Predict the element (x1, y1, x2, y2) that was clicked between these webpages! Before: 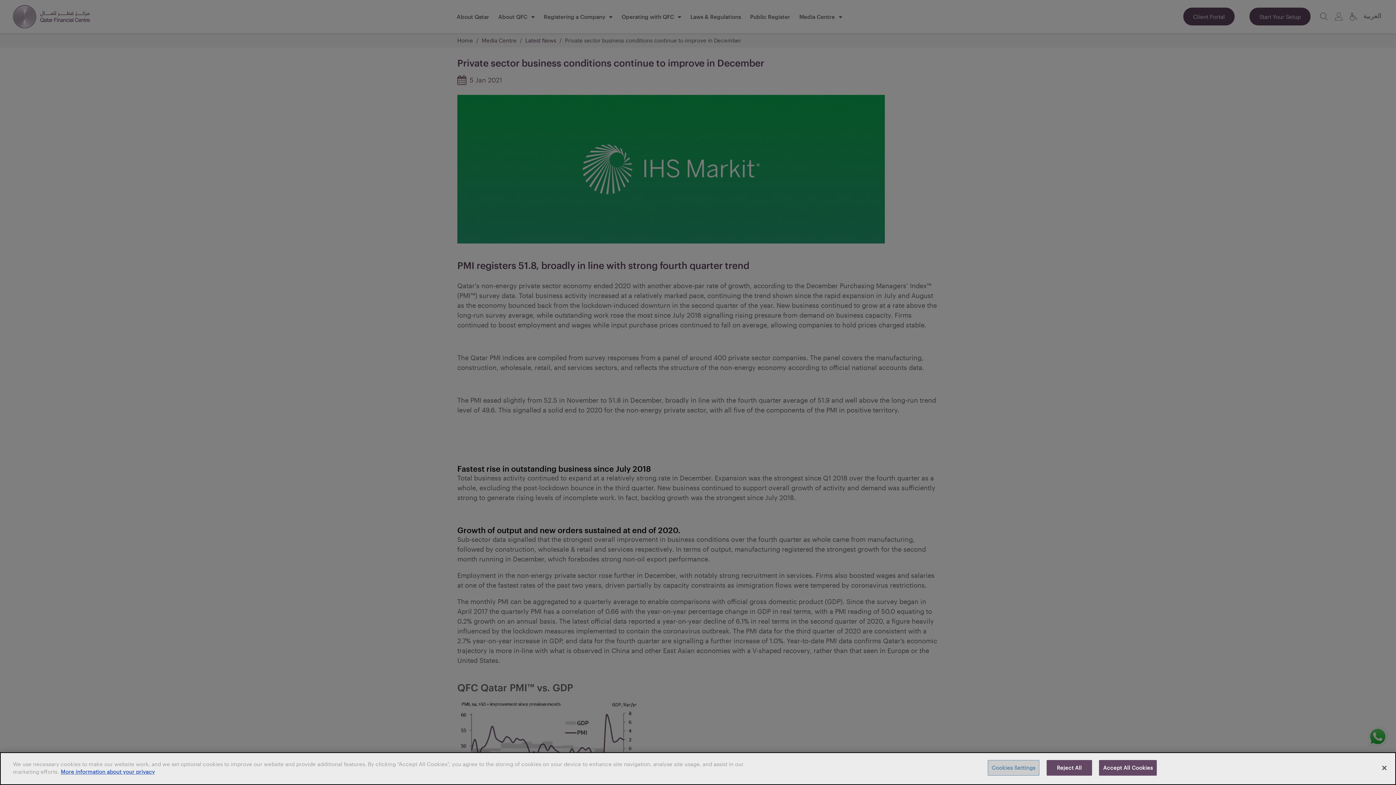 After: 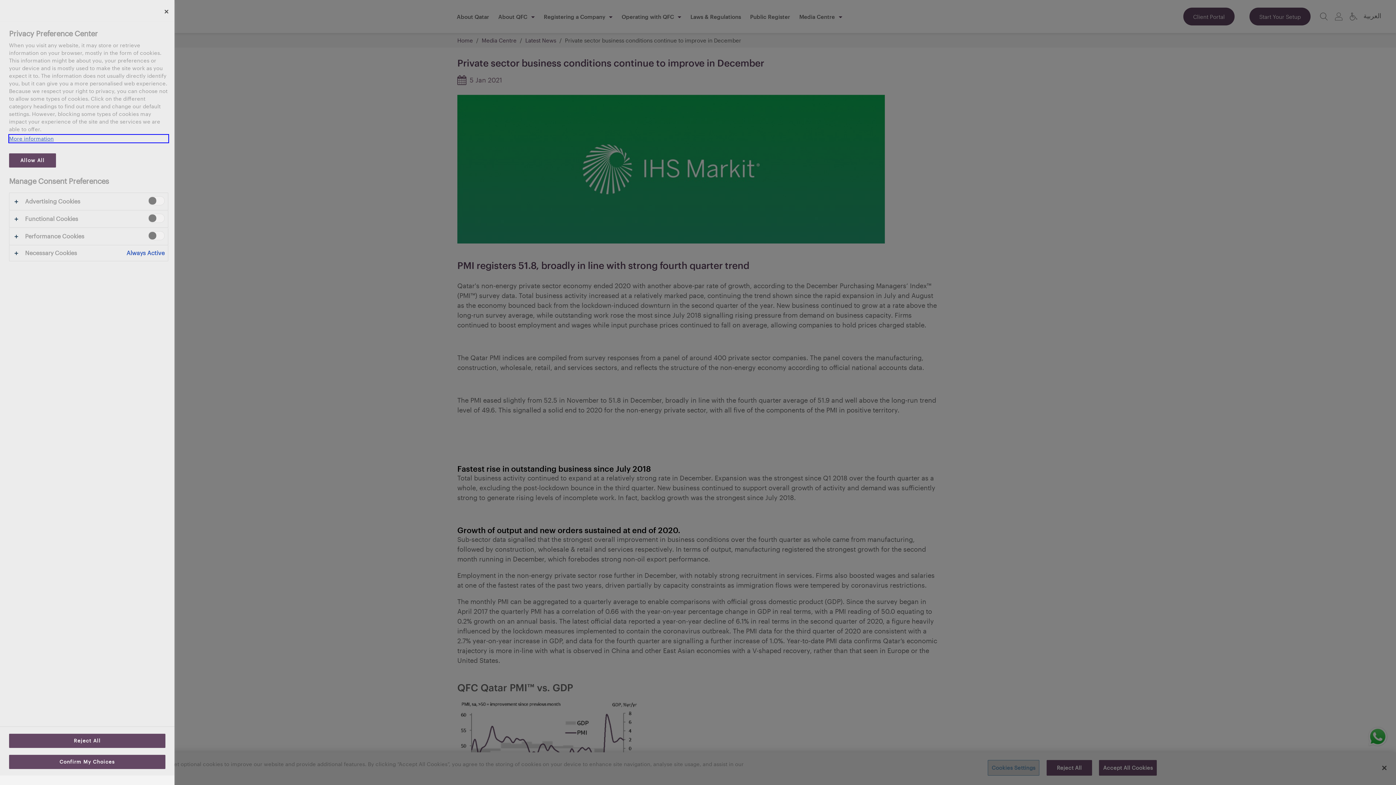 Action: bbox: (987, 760, 1039, 776) label: Cookies Settings